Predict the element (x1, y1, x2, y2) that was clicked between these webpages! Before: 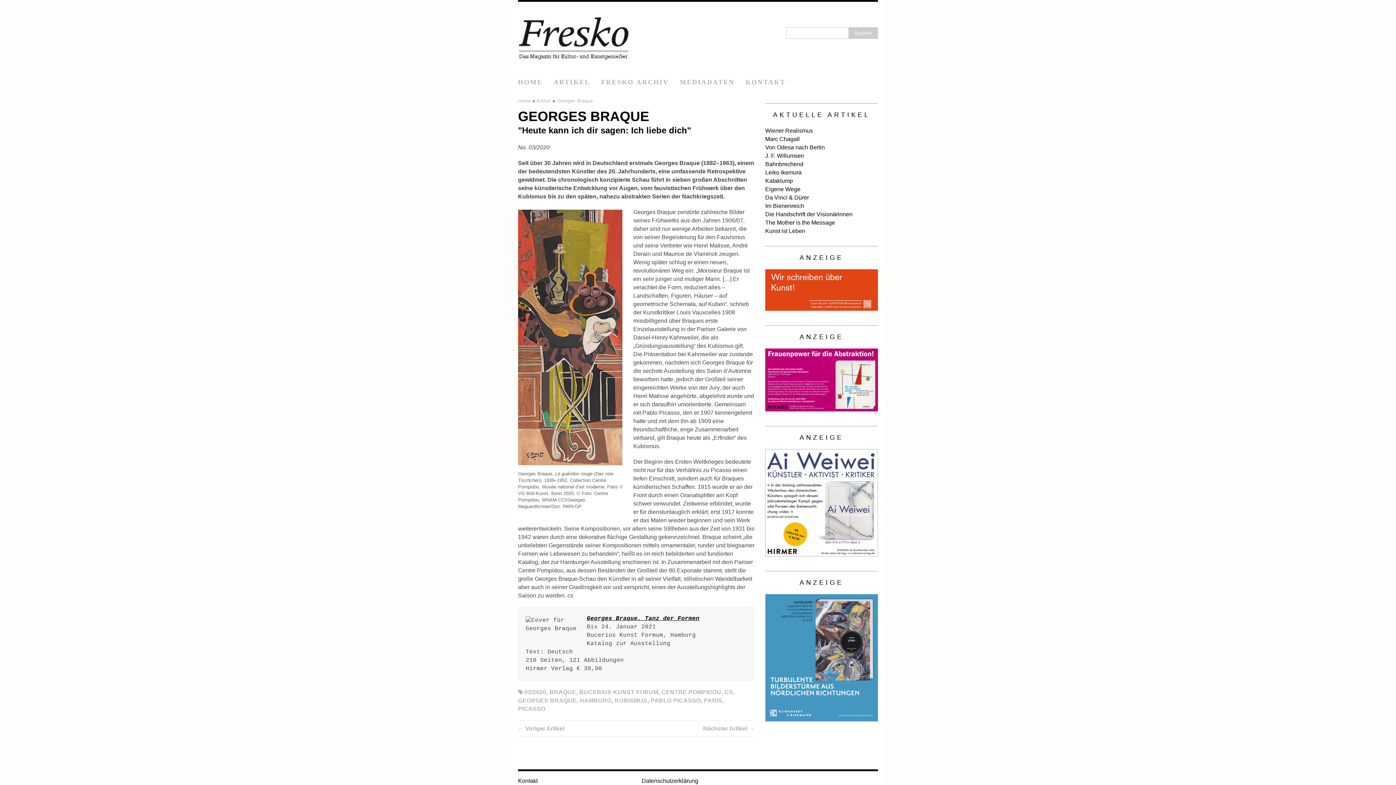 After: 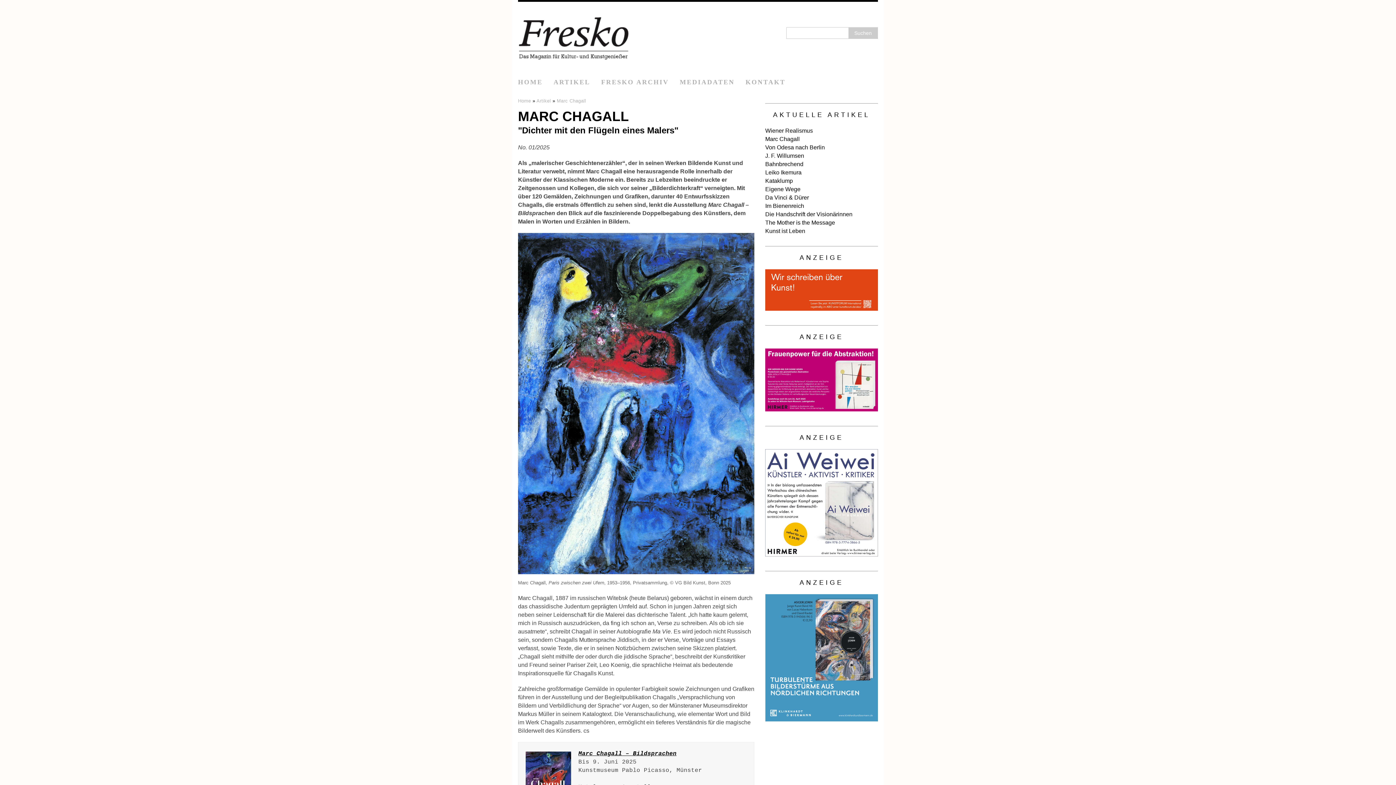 Action: label: Marc Chagall bbox: (765, 136, 800, 142)